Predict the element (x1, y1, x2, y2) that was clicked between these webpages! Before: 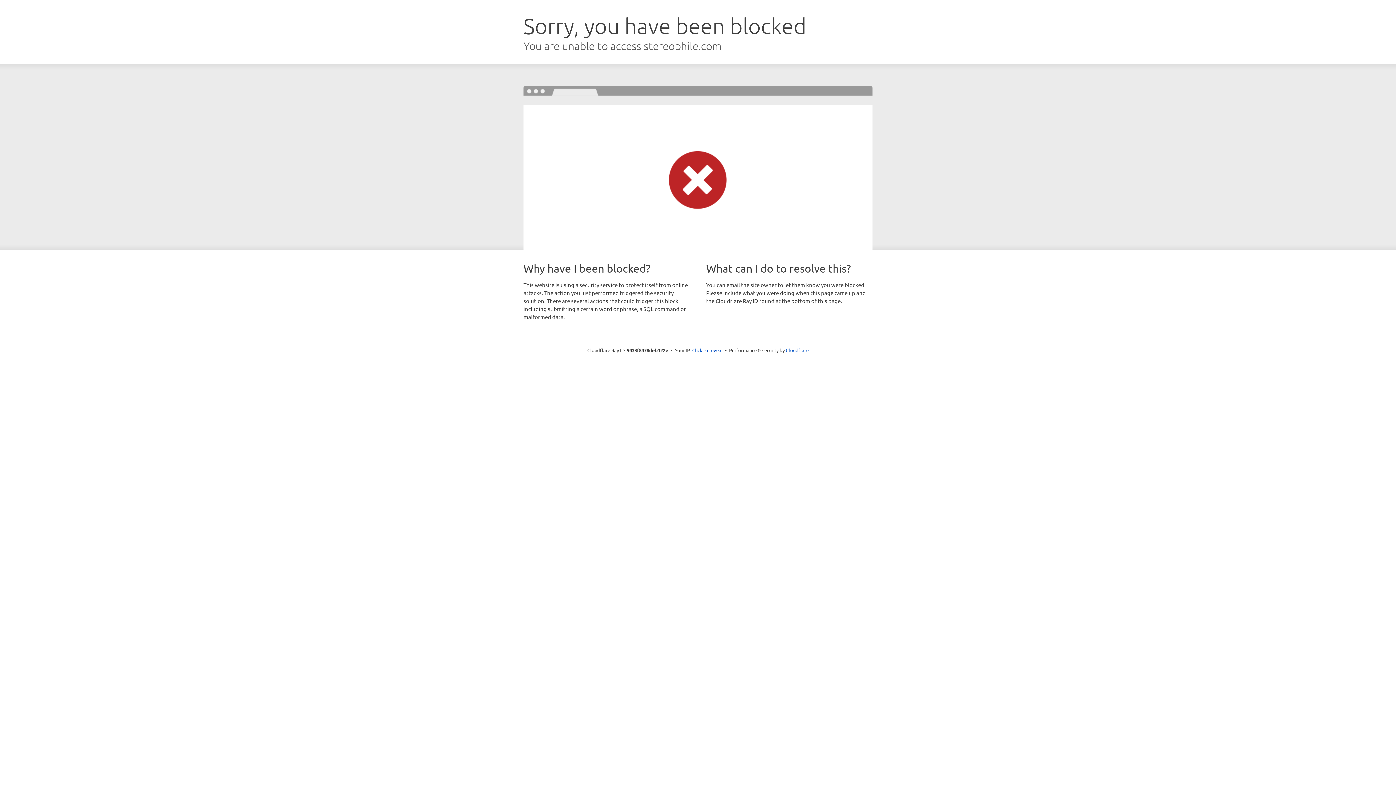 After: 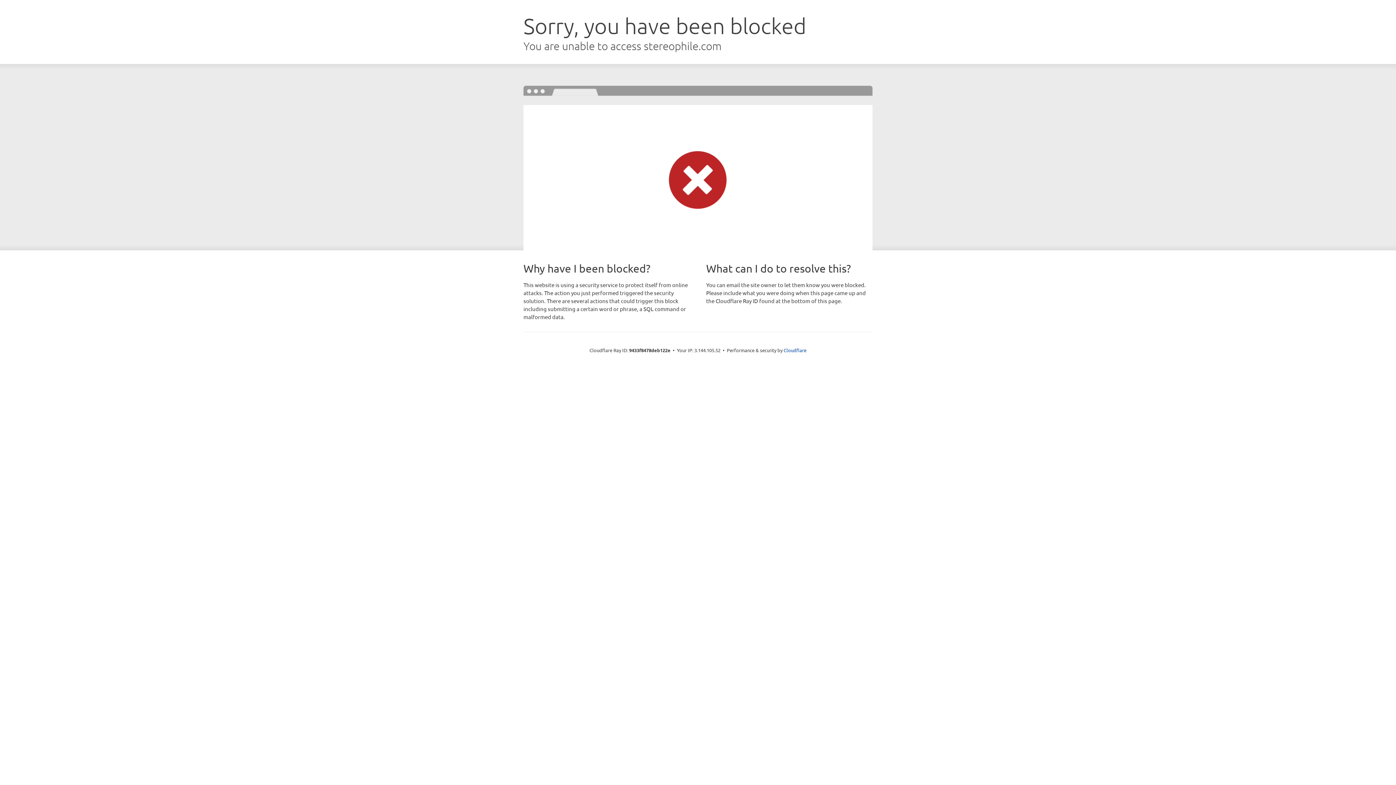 Action: label: Click to reveal bbox: (692, 346, 722, 353)